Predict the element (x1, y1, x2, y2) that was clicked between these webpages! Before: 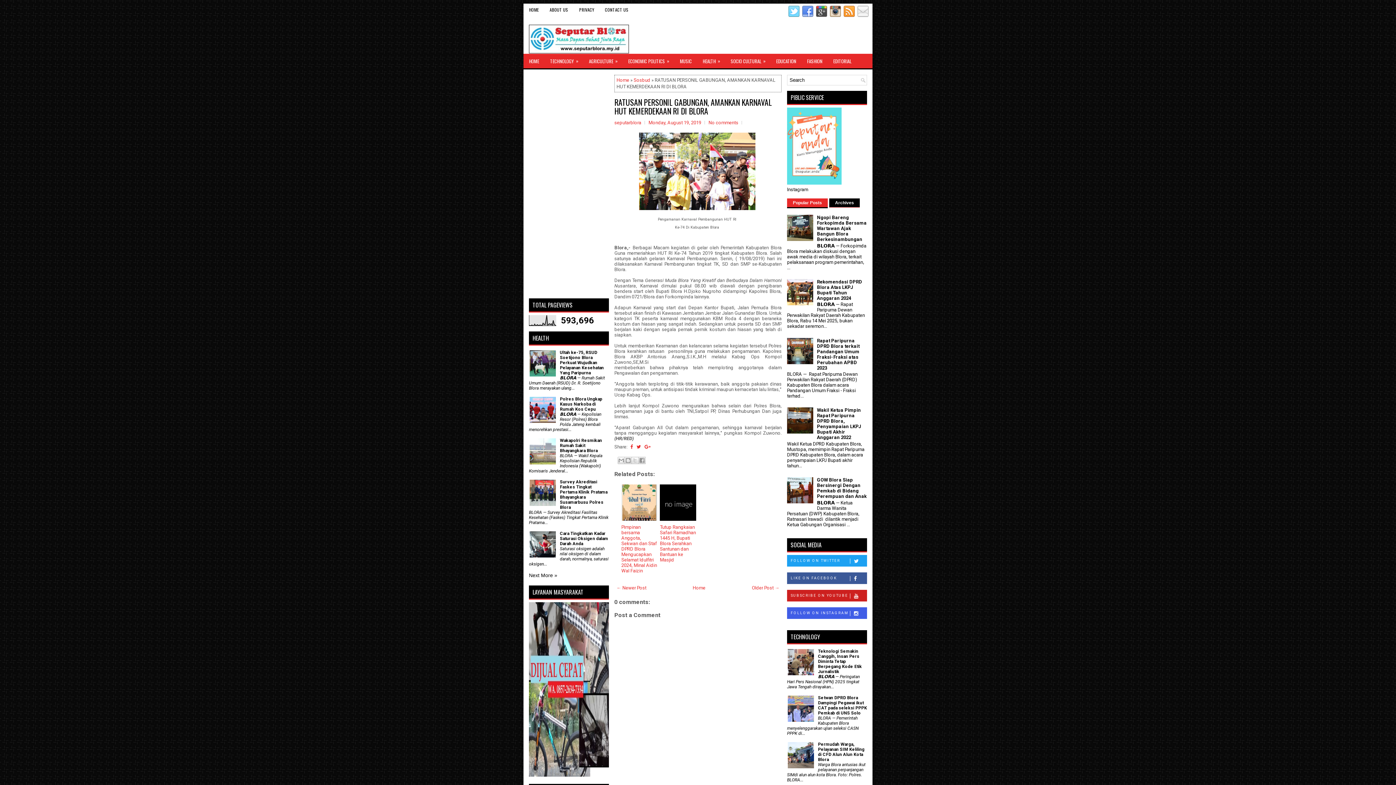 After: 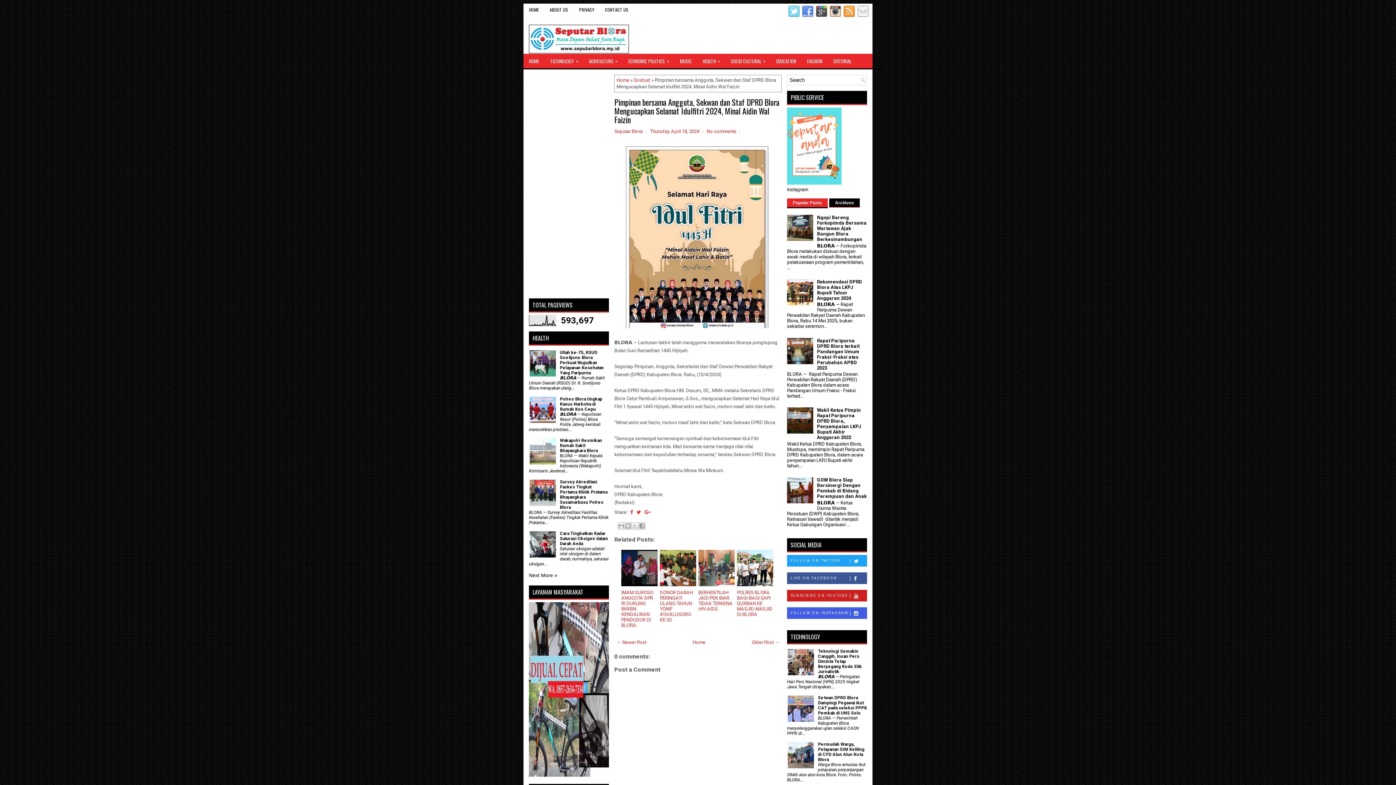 Action: bbox: (621, 524, 657, 573) label: Pimpinan bersama Anggota, Sekwan dan Staf DPRD Blora Mengucapkan Selamat Idulfitri 2024, Minal Aidin Wal Faizin